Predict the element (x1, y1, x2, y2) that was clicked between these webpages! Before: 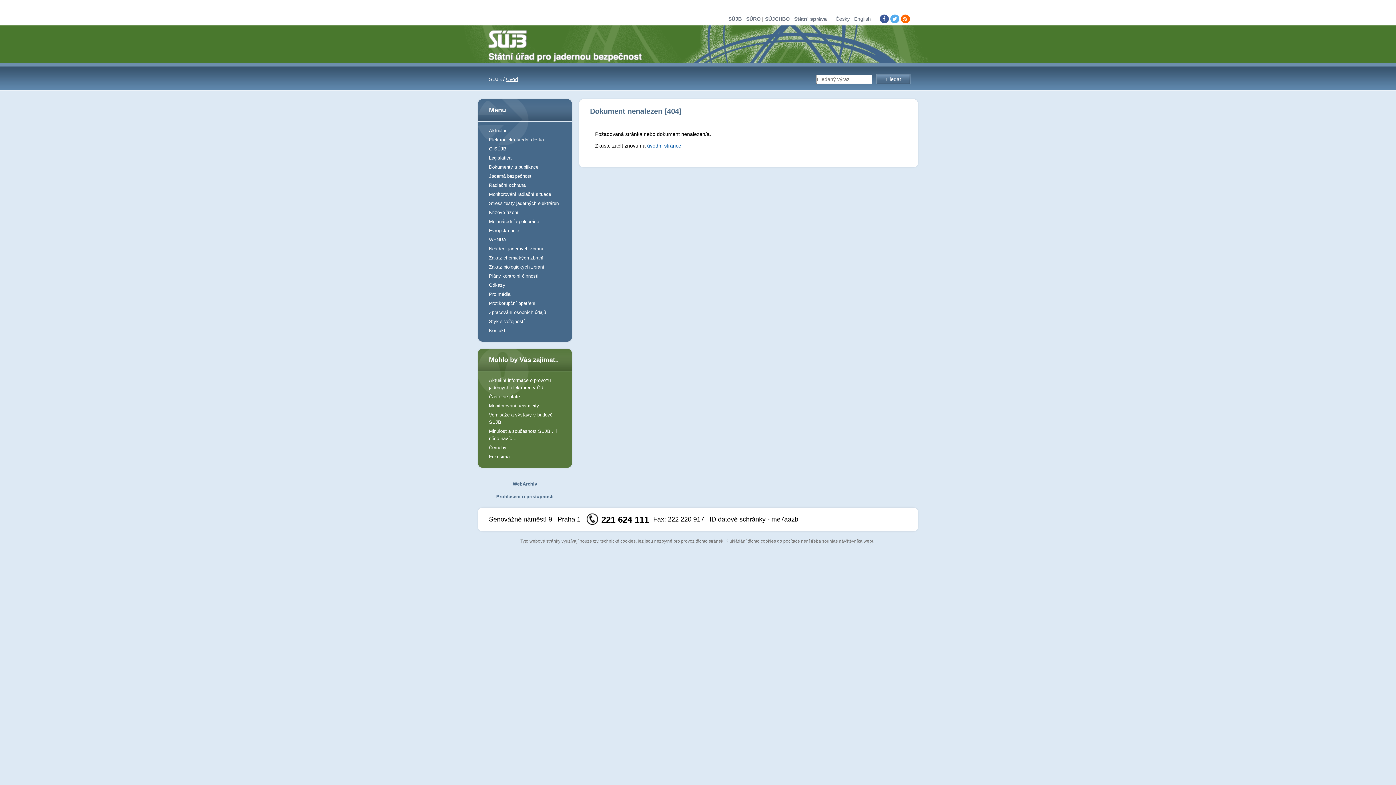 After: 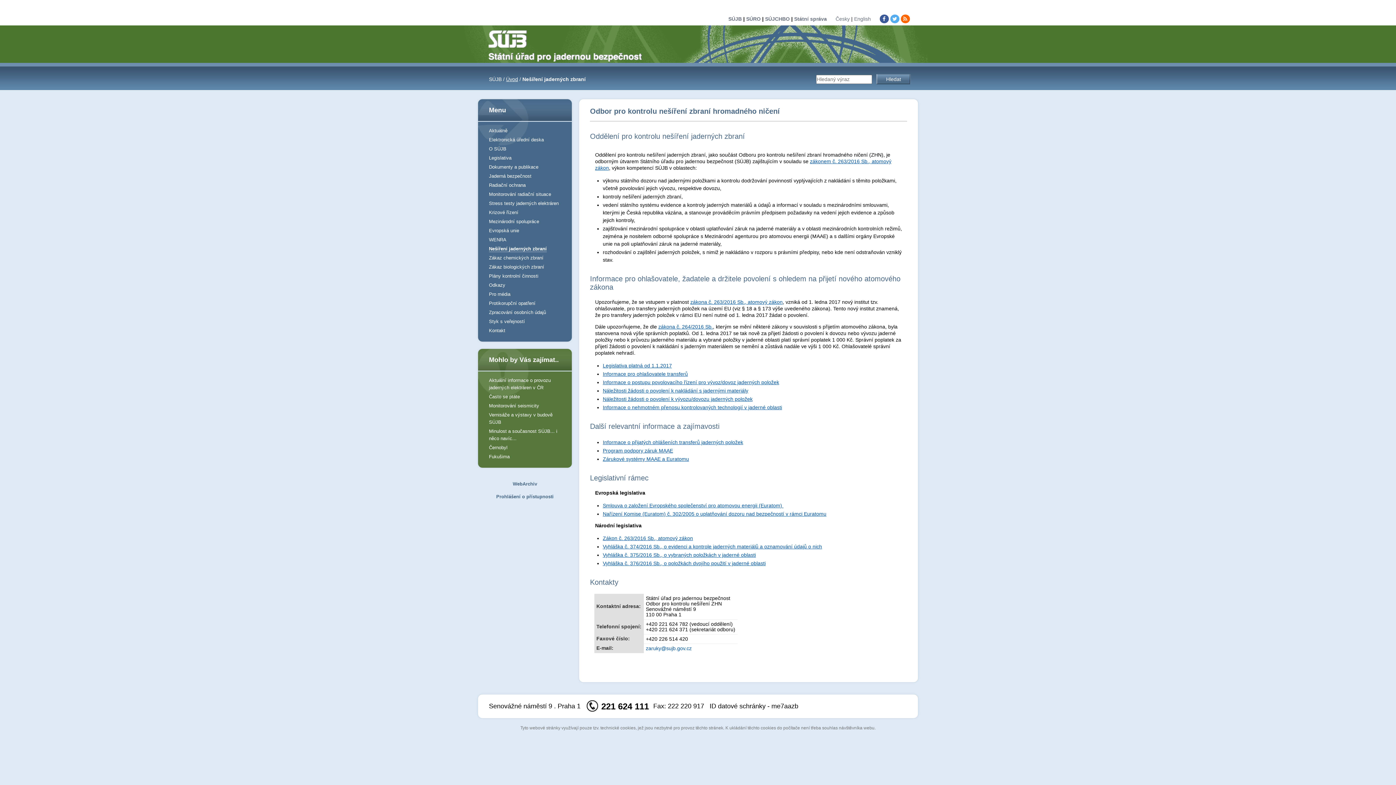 Action: bbox: (489, 246, 543, 251) label: Nešíření jaderných zbraní